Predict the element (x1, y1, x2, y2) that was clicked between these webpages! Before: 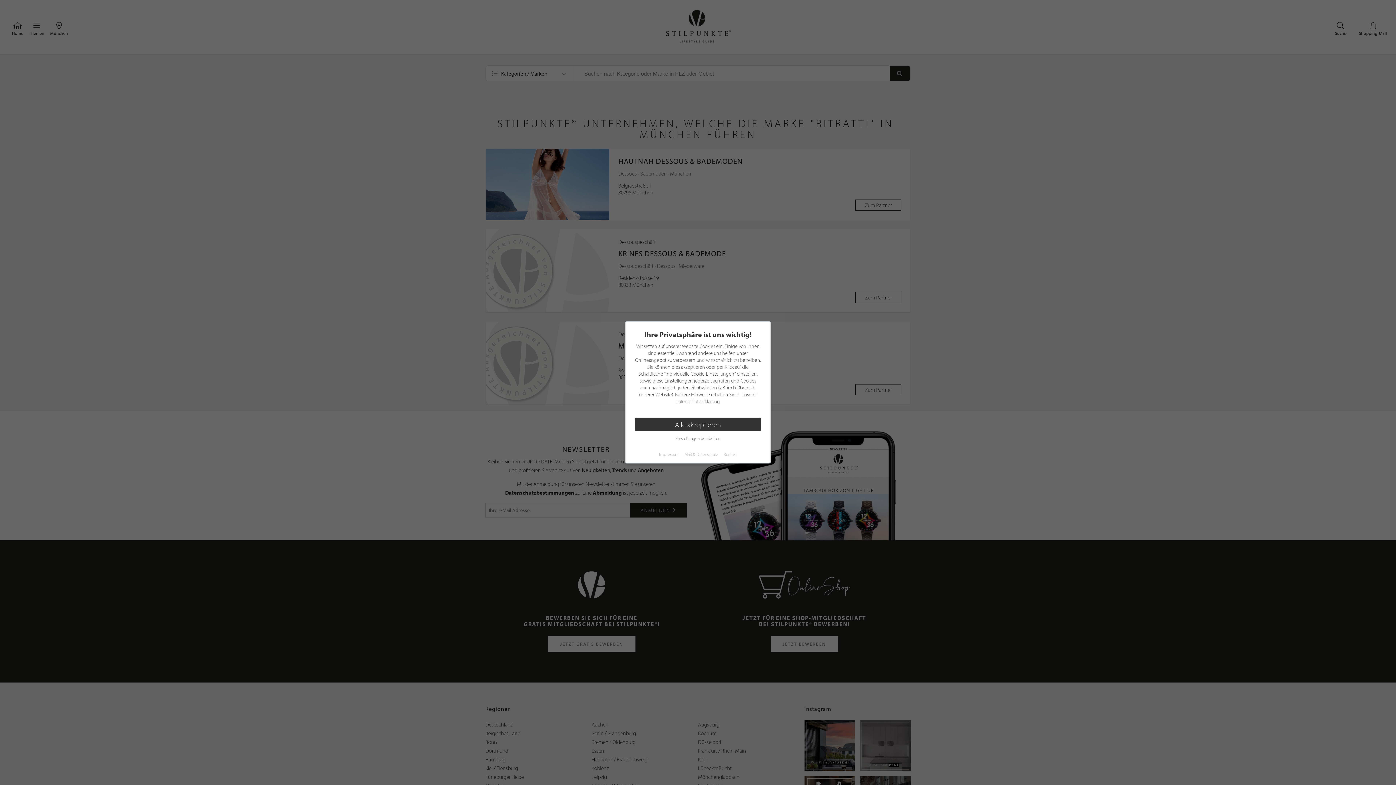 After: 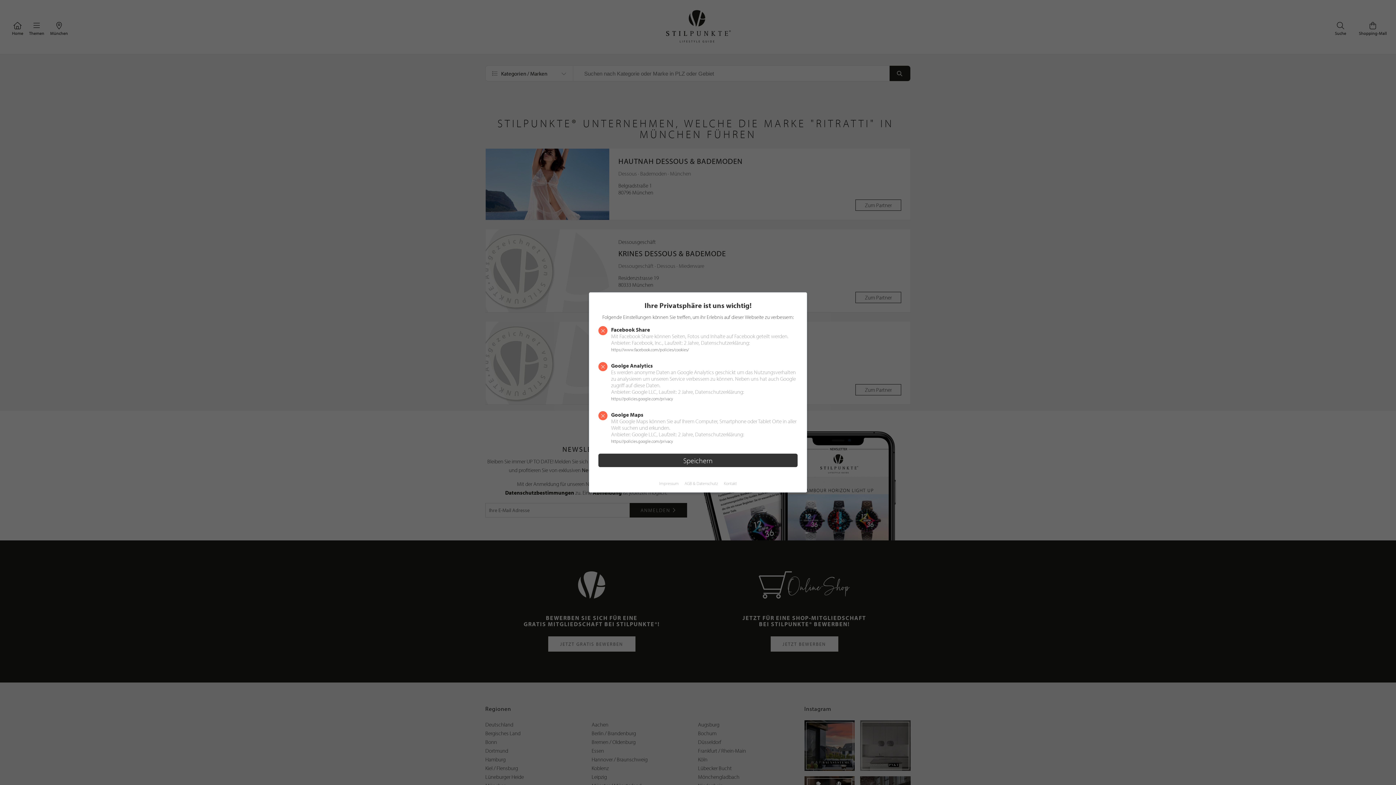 Action: bbox: (675, 435, 720, 441) label: Einstellungen bearbeiten